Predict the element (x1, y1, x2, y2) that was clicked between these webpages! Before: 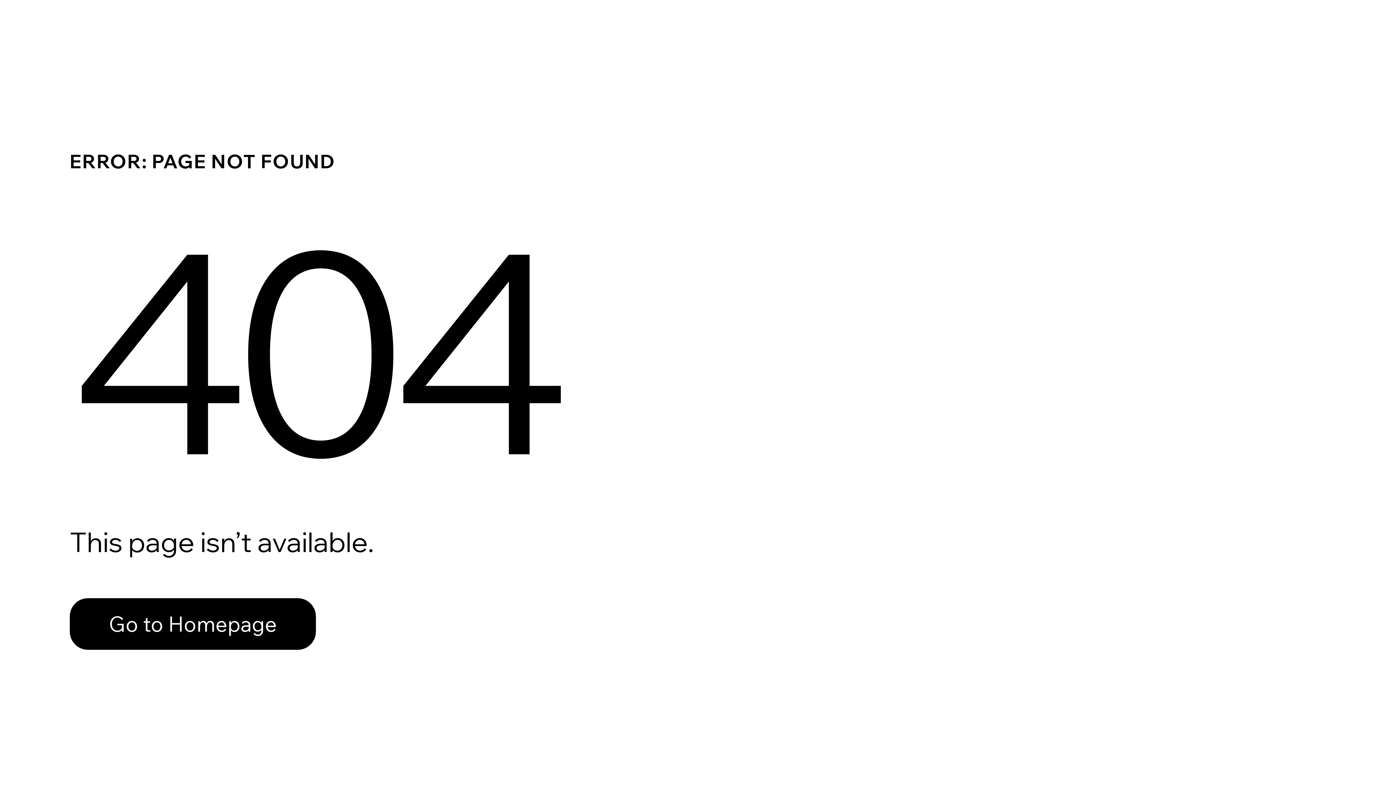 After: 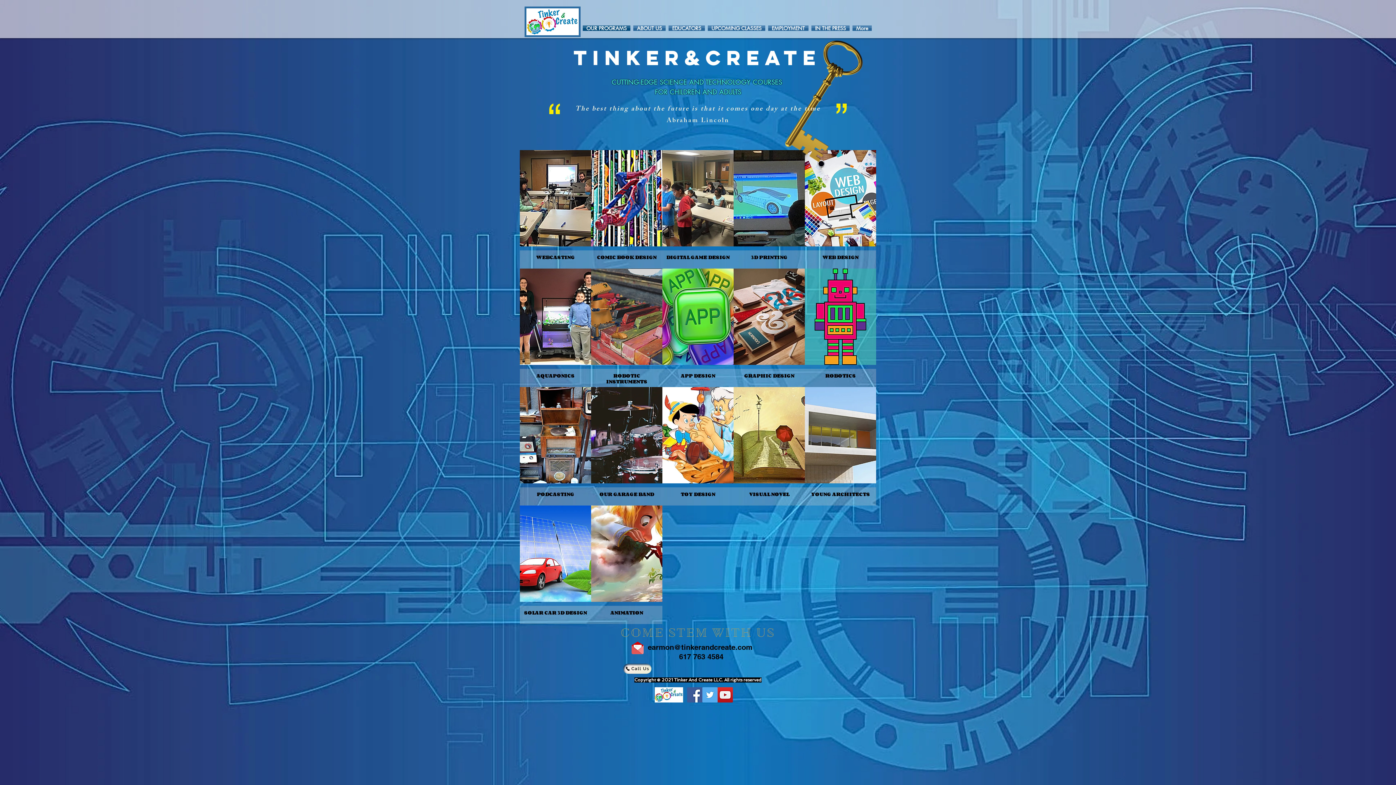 Action: label: Go to Homepage bbox: (69, 598, 316, 650)